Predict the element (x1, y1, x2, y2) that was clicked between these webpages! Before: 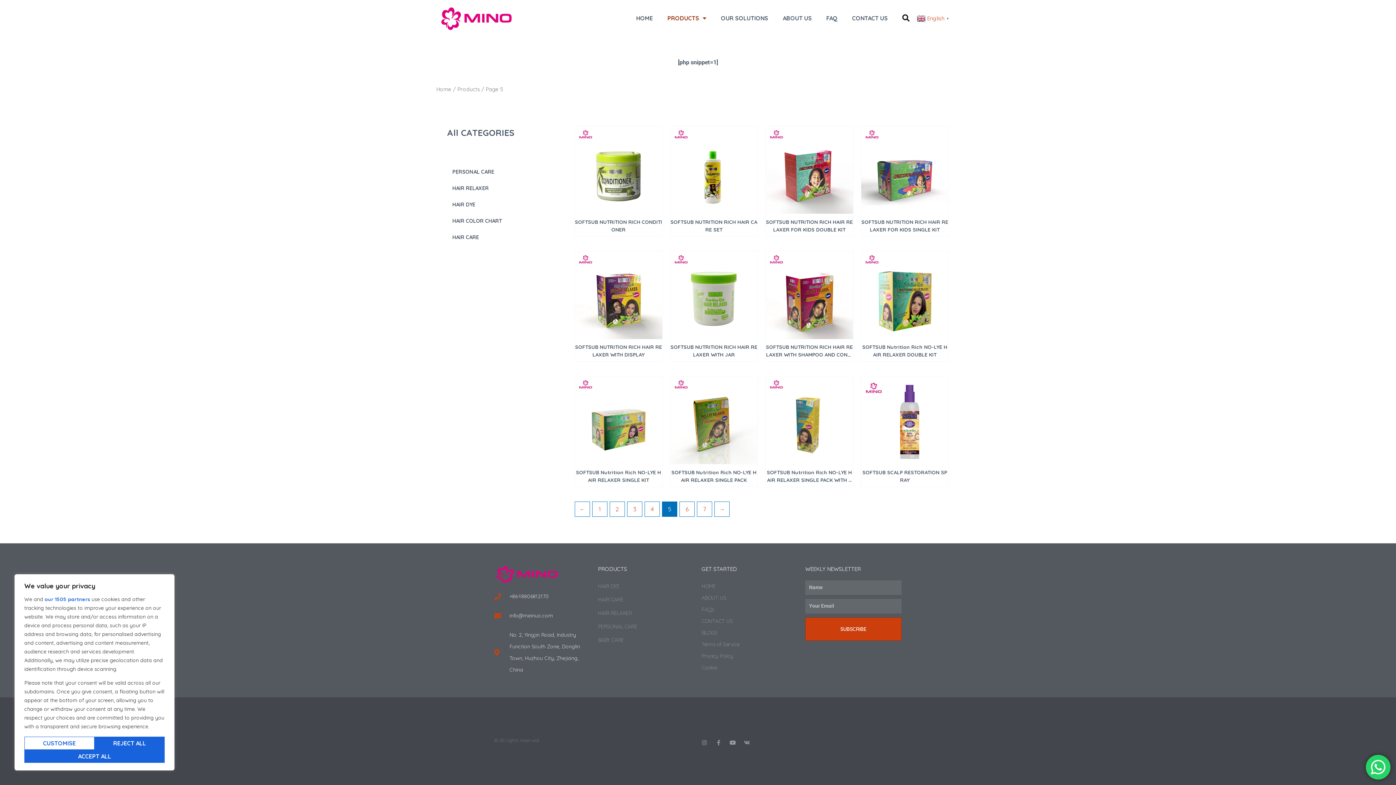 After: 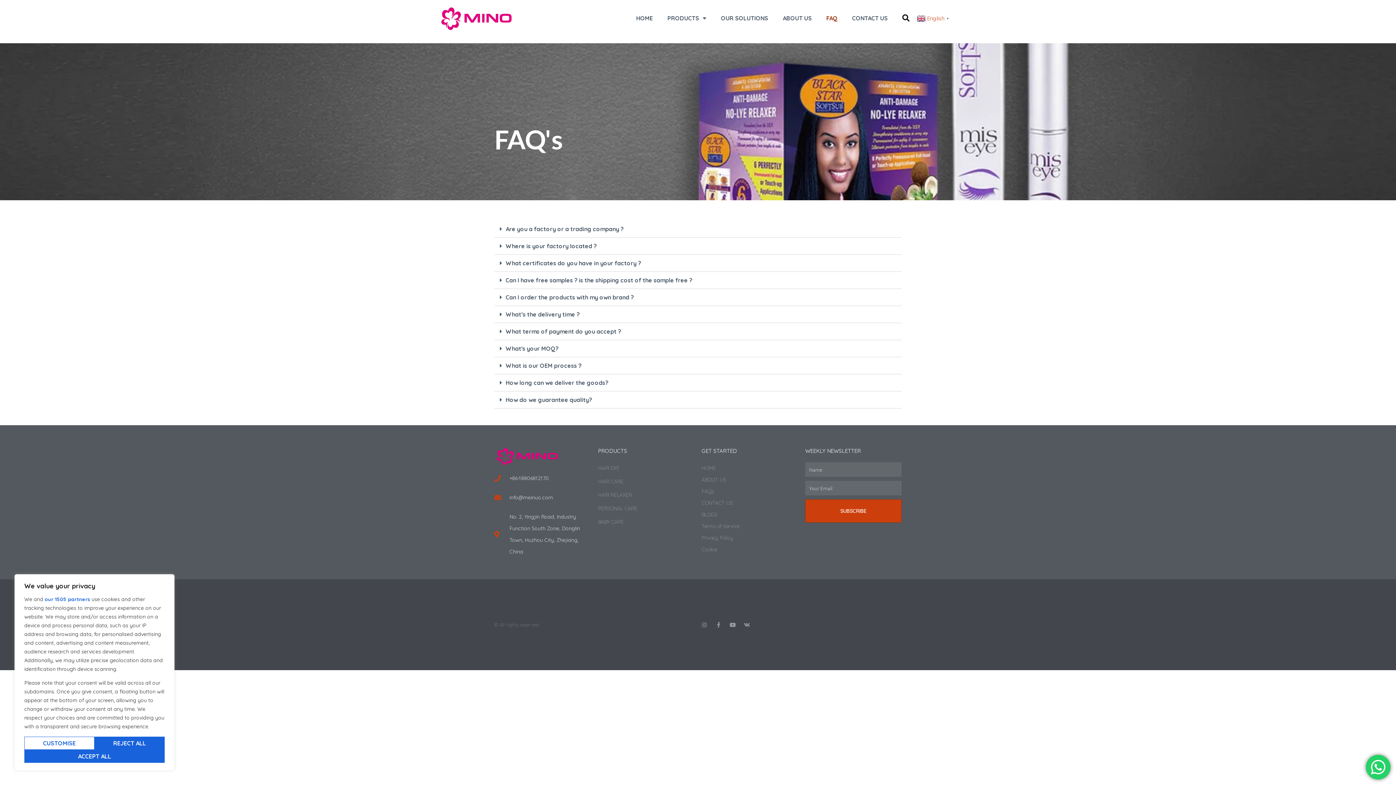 Action: label: FAQ bbox: (819, 0, 845, 36)